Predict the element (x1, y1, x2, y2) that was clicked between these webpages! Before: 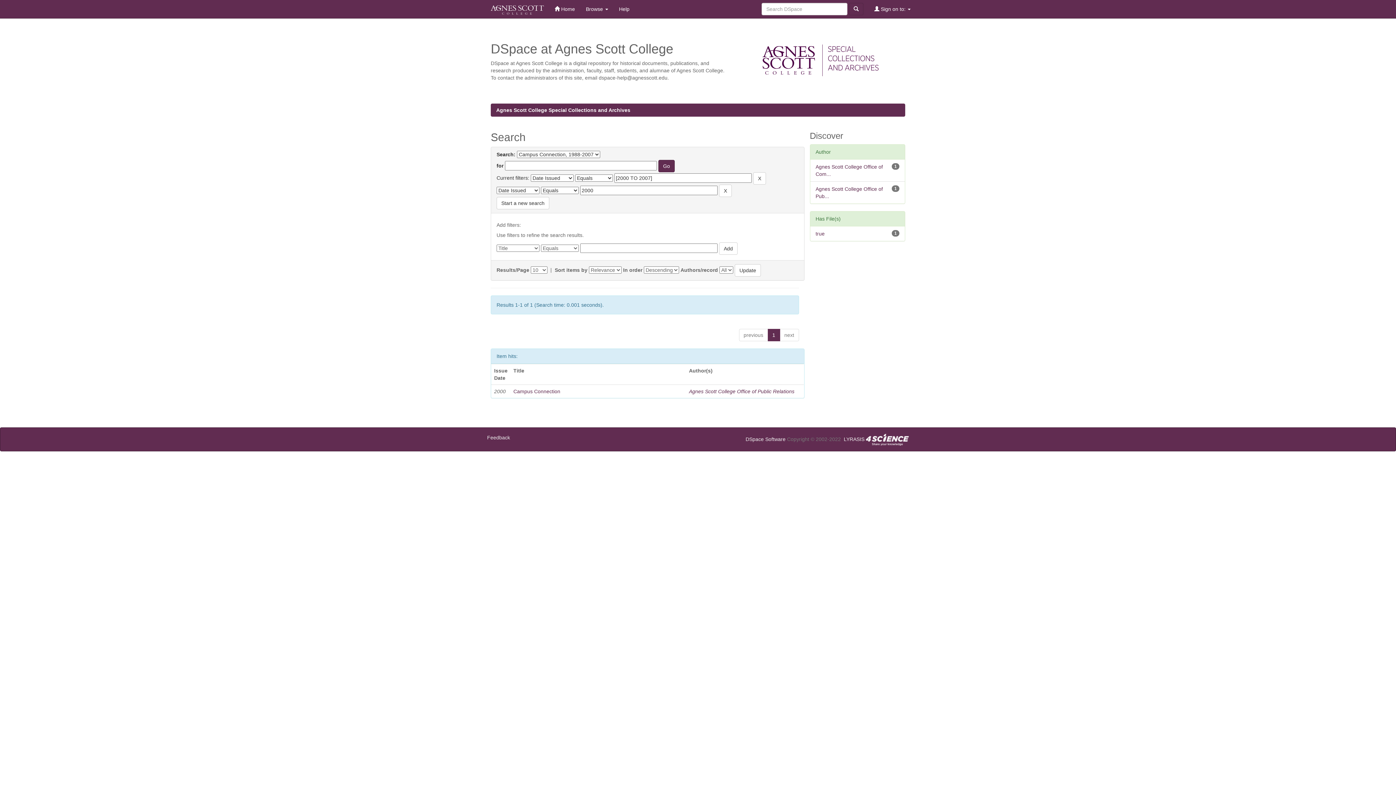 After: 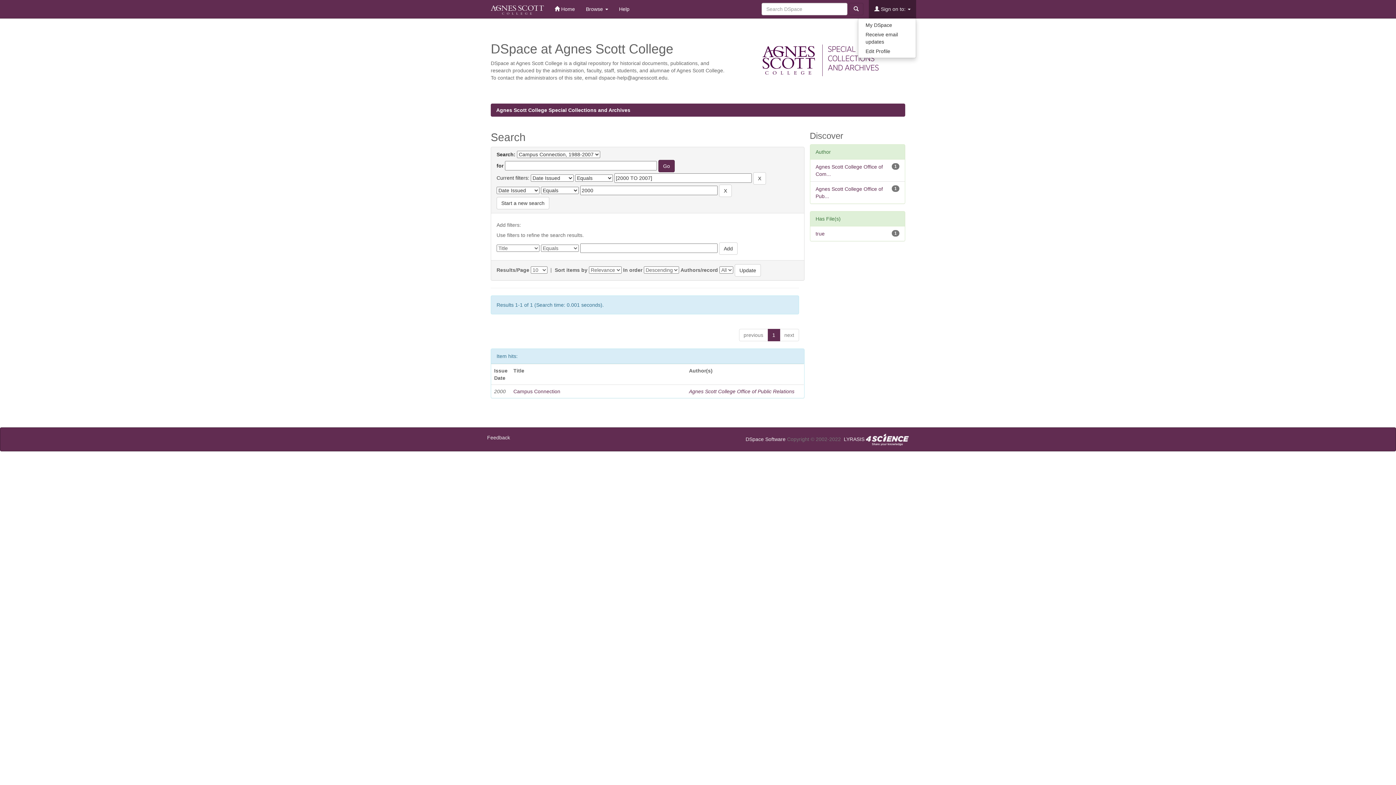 Action: label:  Sign on to:  bbox: (869, 0, 916, 18)